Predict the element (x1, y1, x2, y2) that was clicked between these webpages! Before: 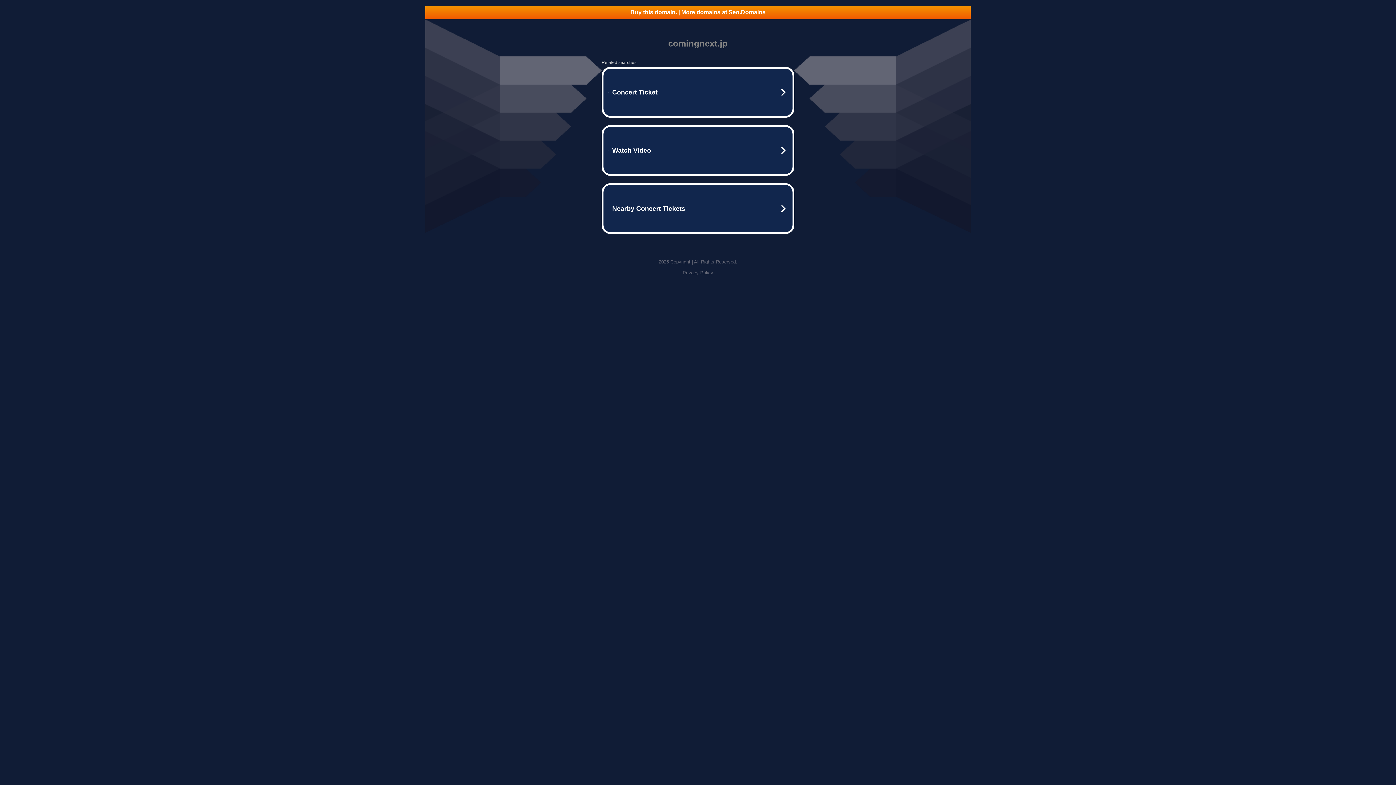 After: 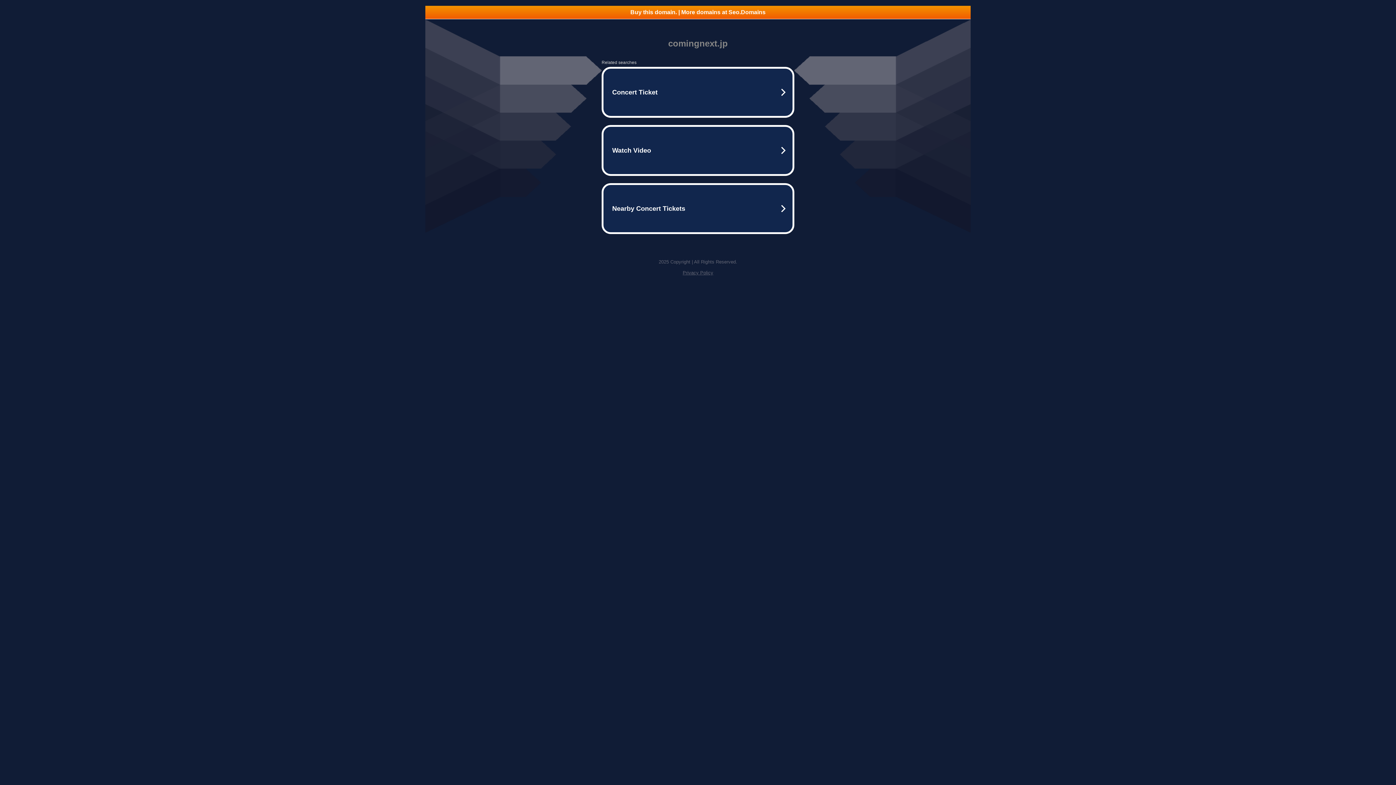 Action: label: Buy this domain. | More domains at Seo.Domains bbox: (425, 5, 970, 18)